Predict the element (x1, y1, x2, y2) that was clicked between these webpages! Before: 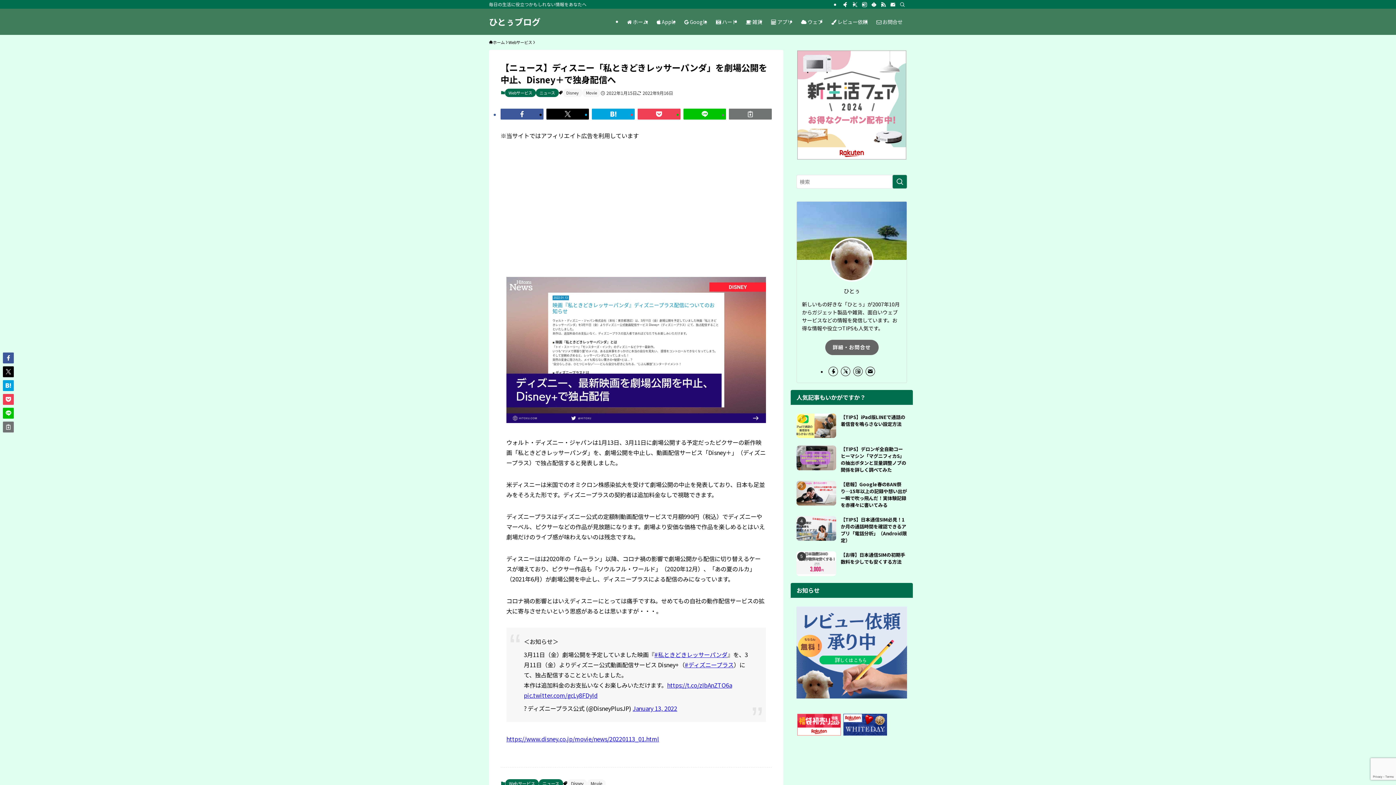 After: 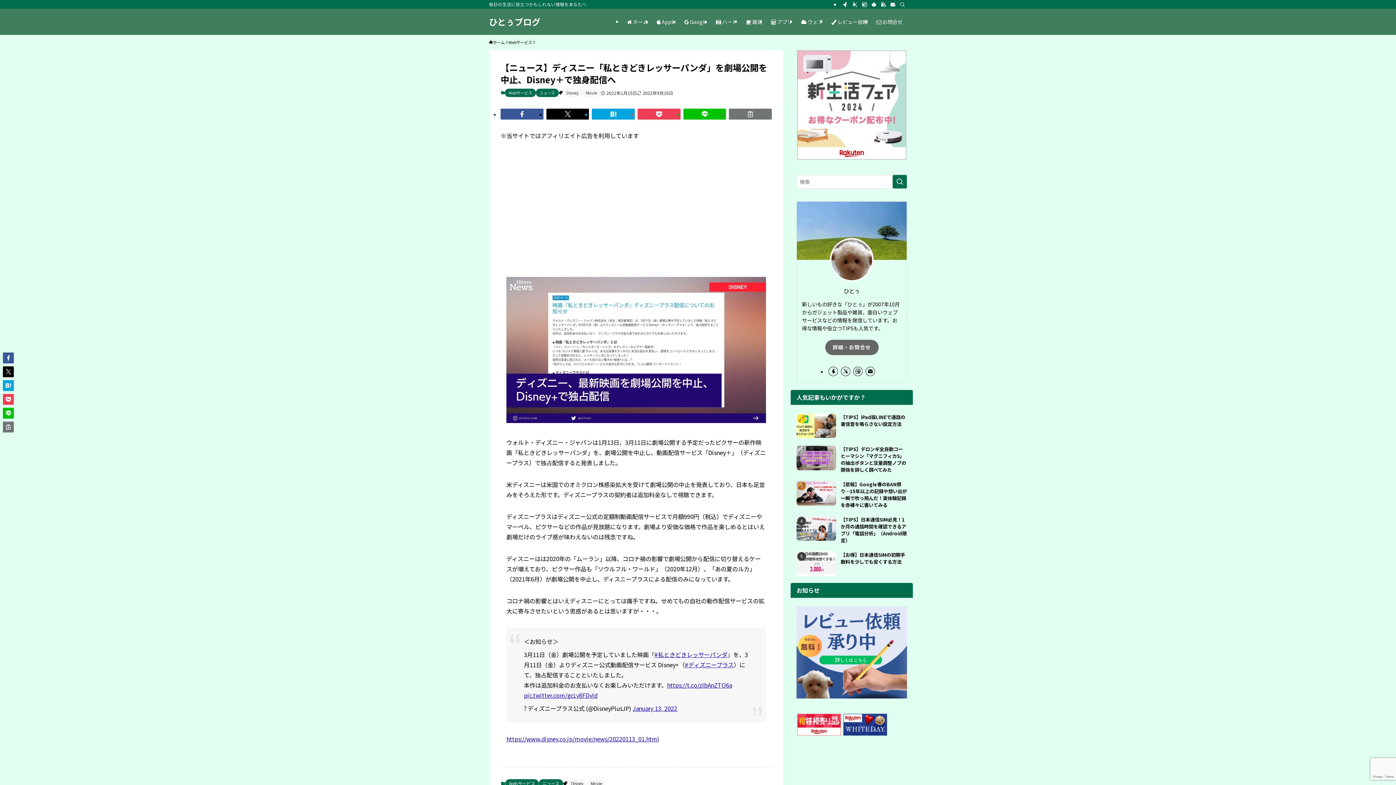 Action: bbox: (796, 731, 841, 738)